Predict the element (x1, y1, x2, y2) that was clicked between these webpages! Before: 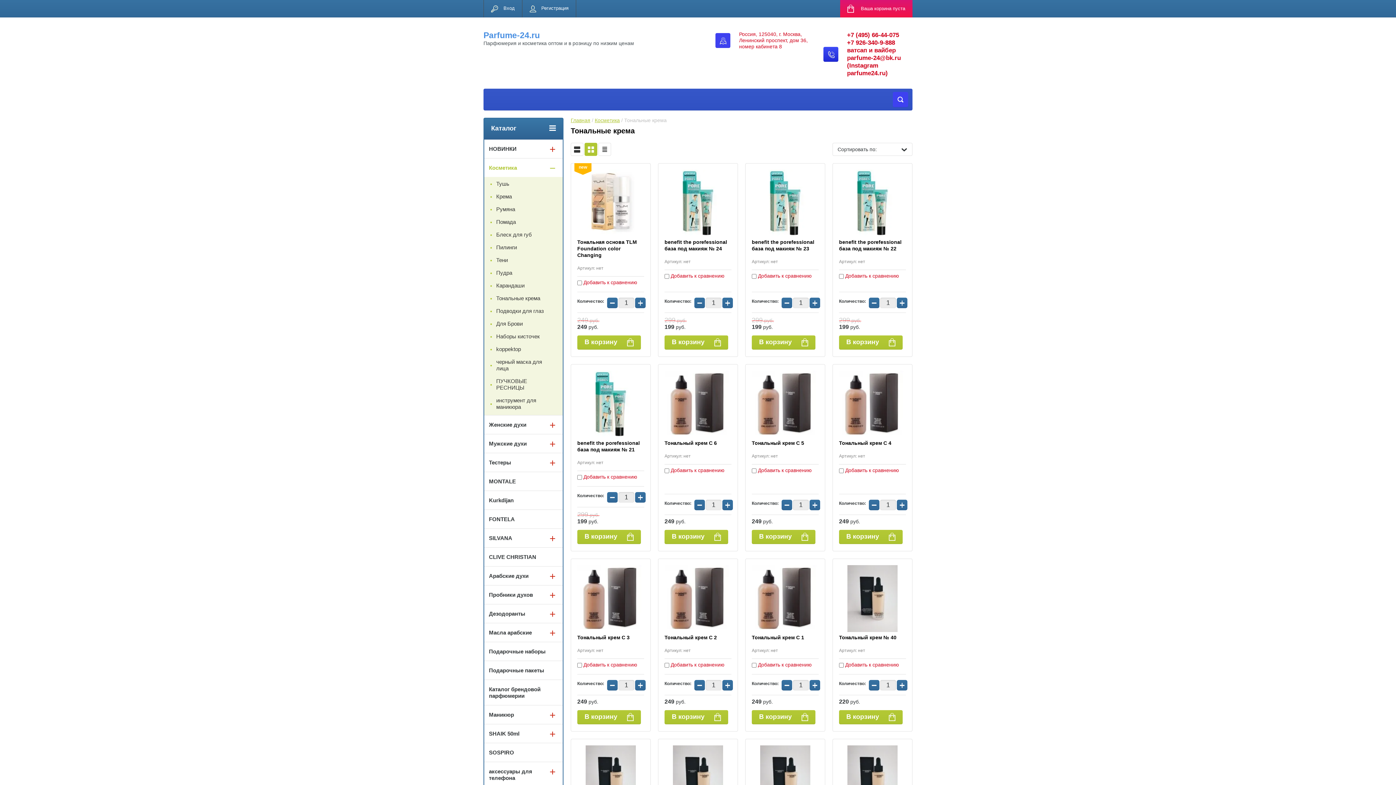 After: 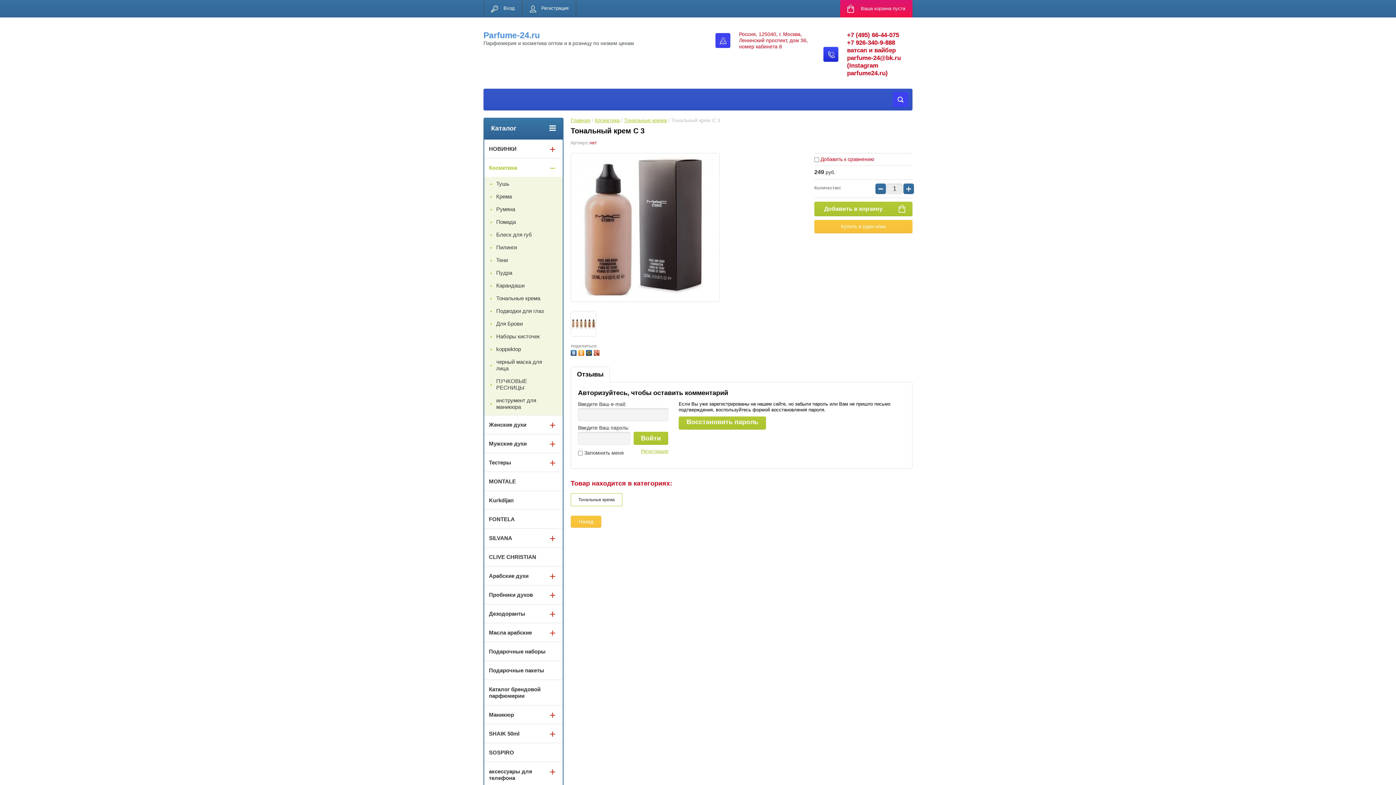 Action: bbox: (577, 634, 629, 640) label: Тональный крем С 3